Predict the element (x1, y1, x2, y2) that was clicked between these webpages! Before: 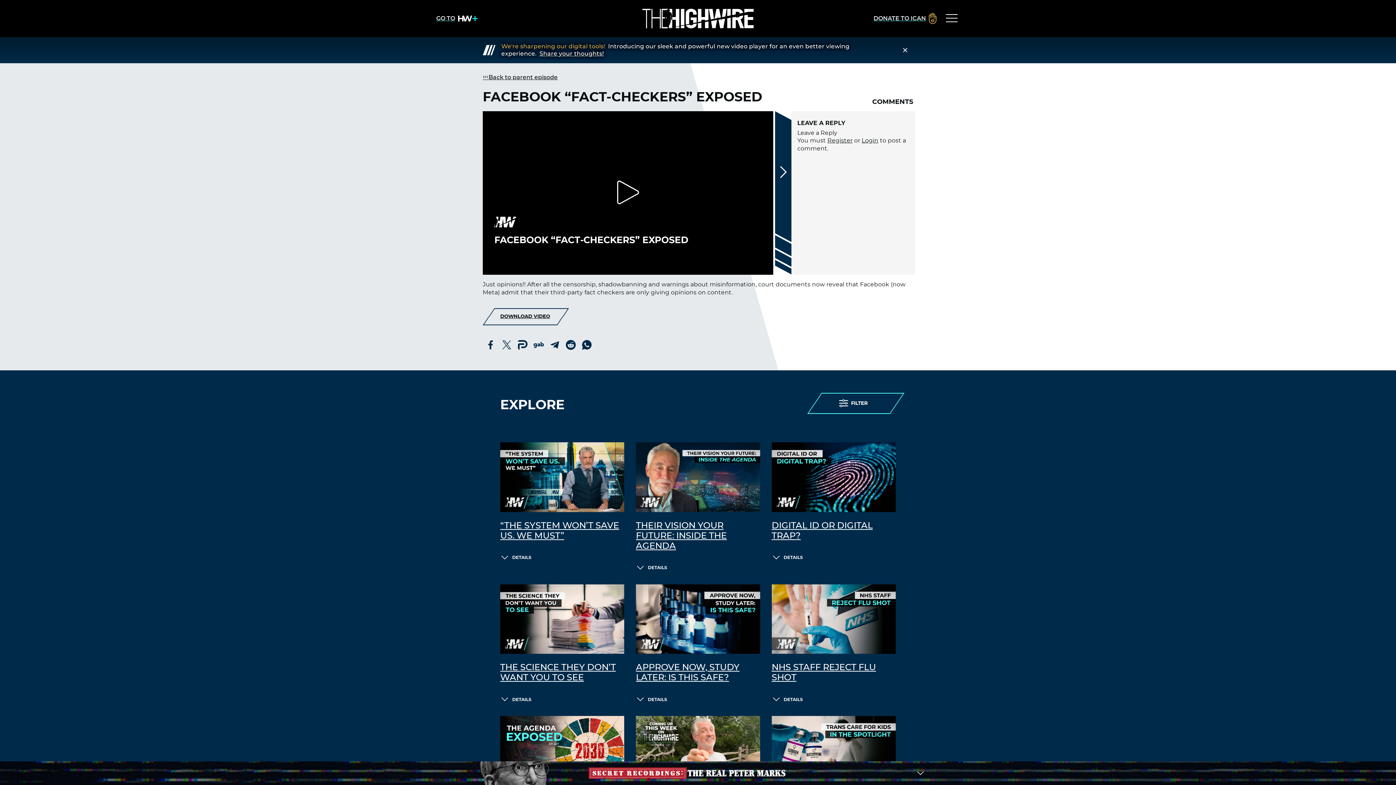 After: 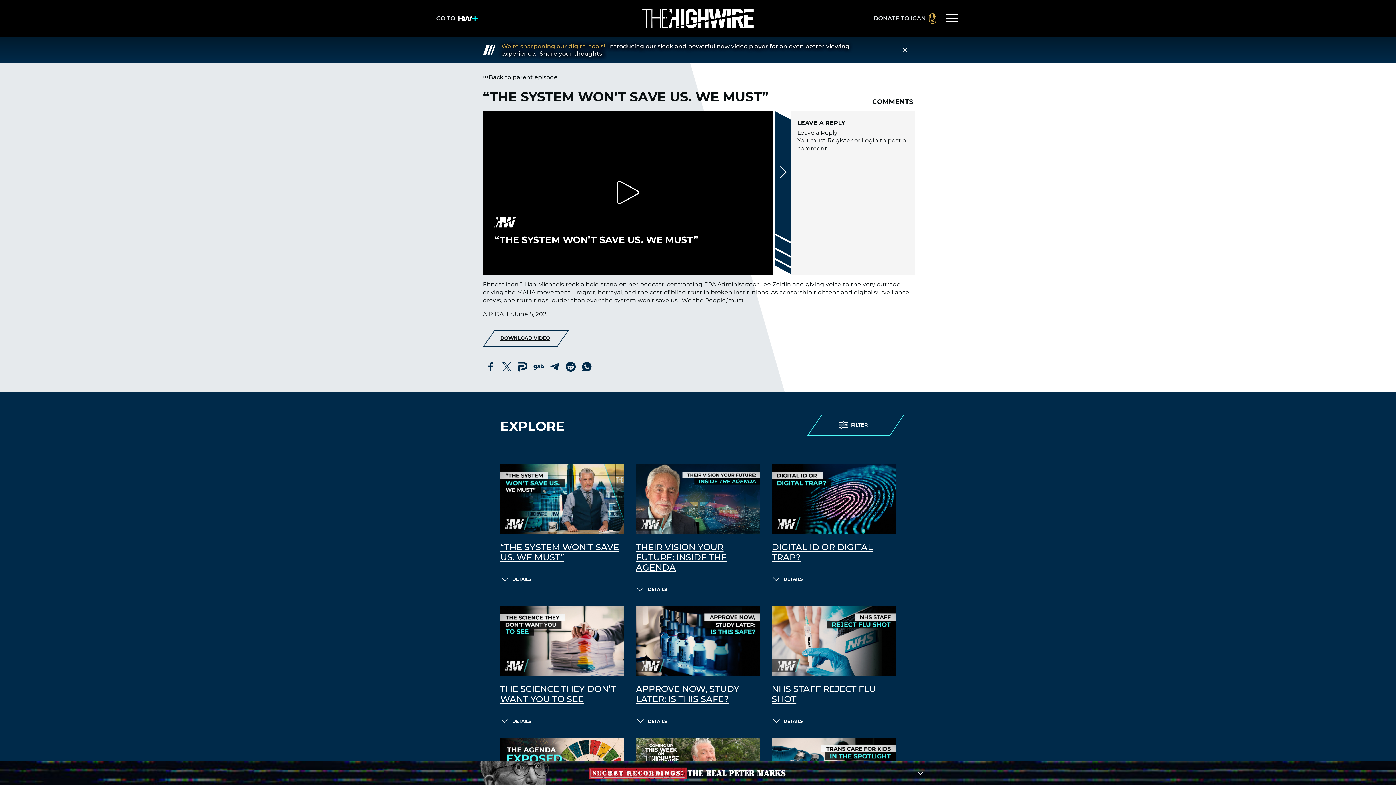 Action: label: “THE SYSTEM WON’T SAVE US. WE MUST” bbox: (500, 520, 624, 541)